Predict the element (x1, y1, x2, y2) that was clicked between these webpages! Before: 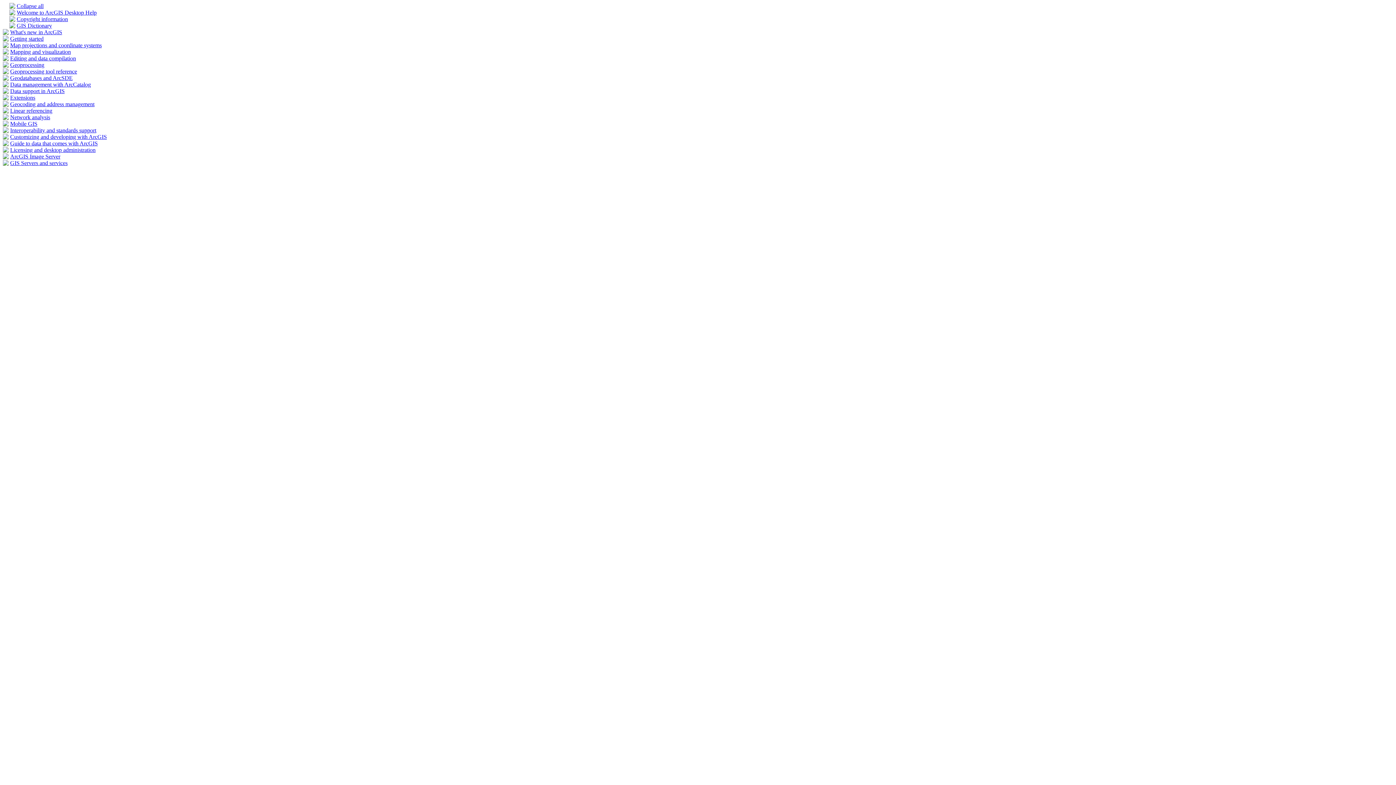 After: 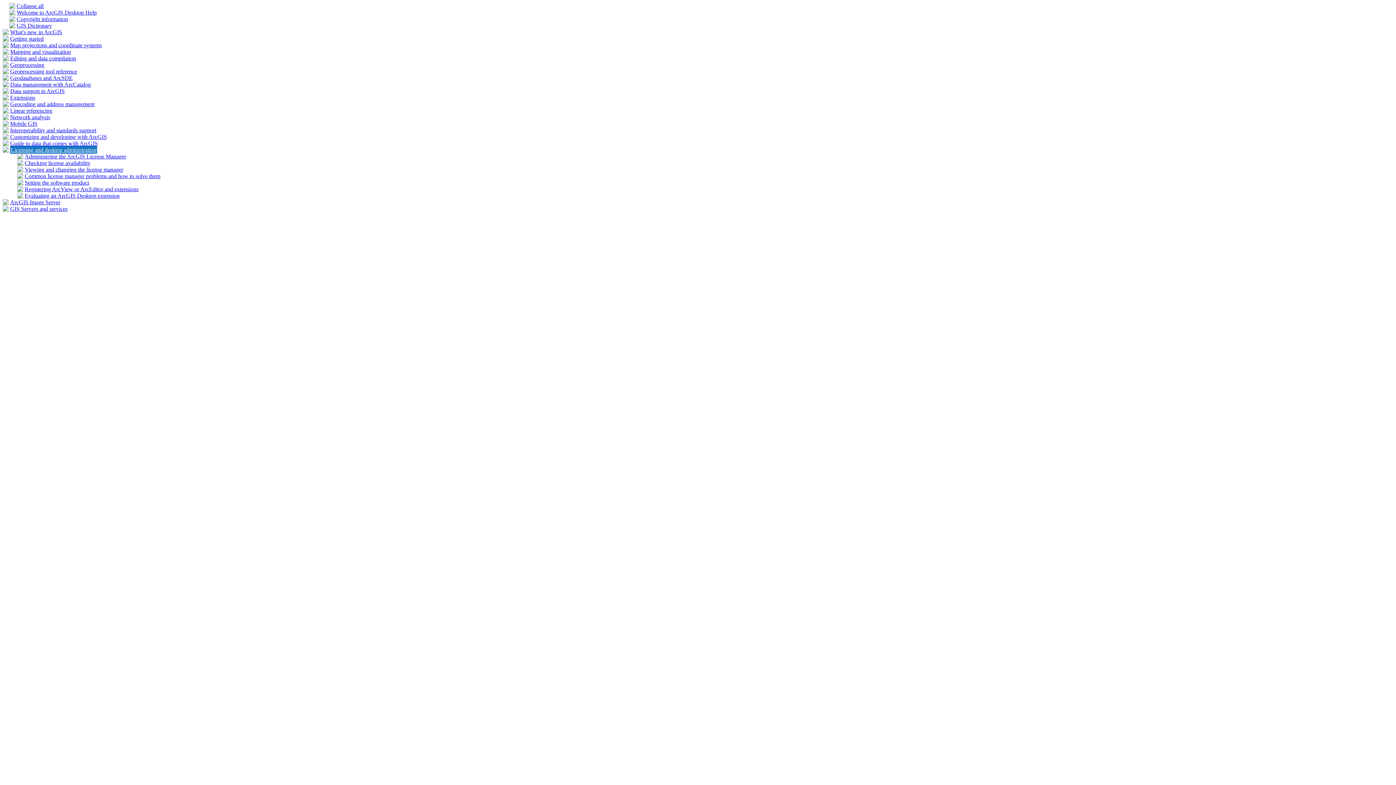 Action: bbox: (2, 147, 8, 153)